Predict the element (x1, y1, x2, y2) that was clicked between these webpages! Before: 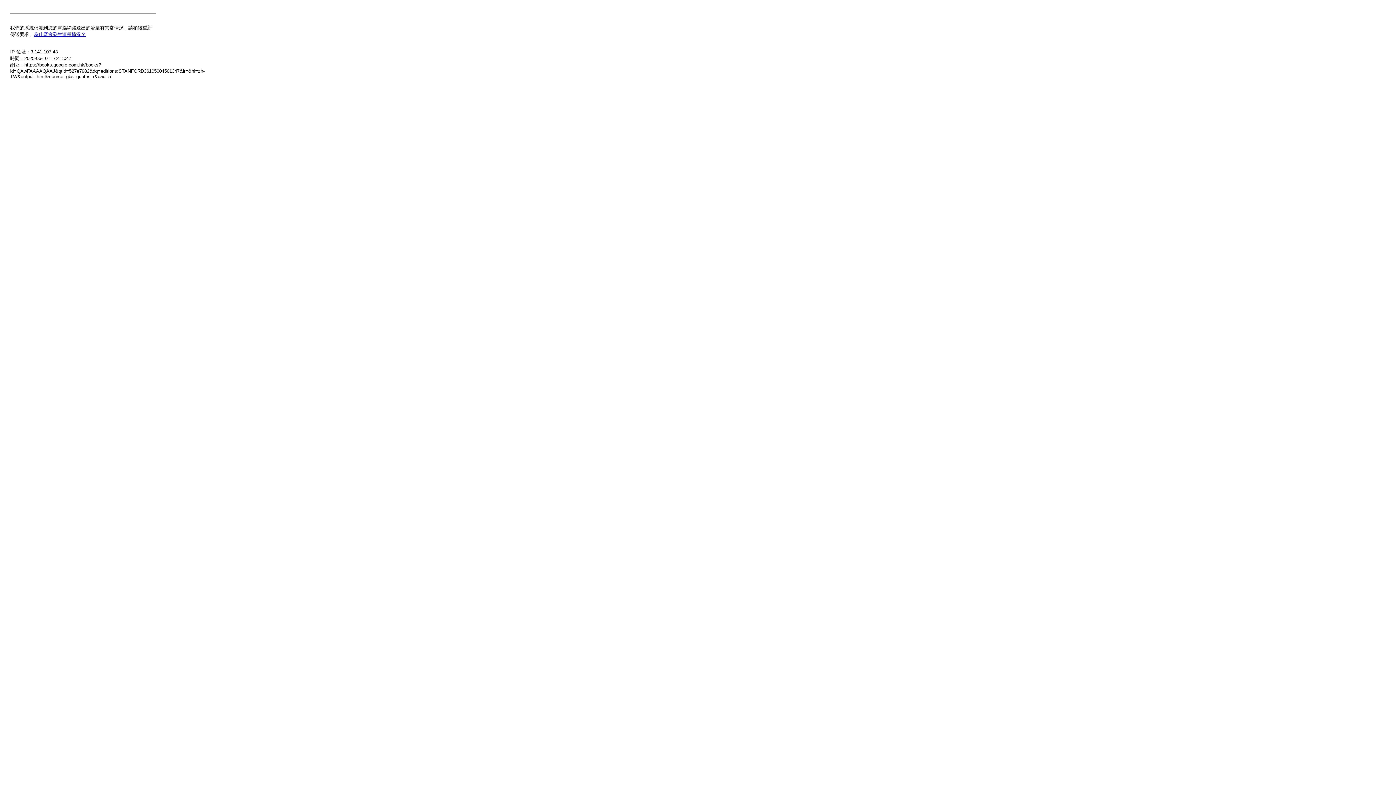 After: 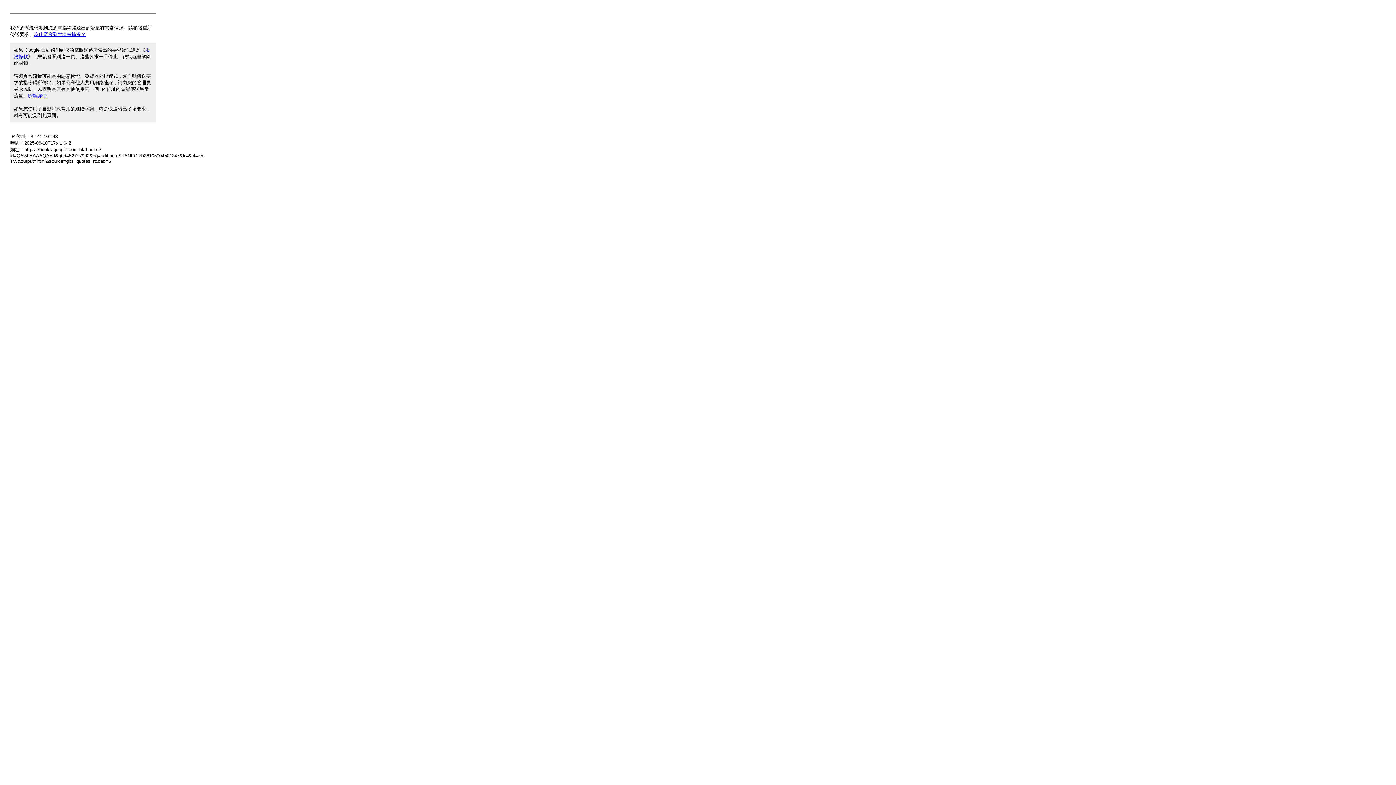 Action: label: 為什麼會發生這種情況？ bbox: (33, 31, 85, 37)